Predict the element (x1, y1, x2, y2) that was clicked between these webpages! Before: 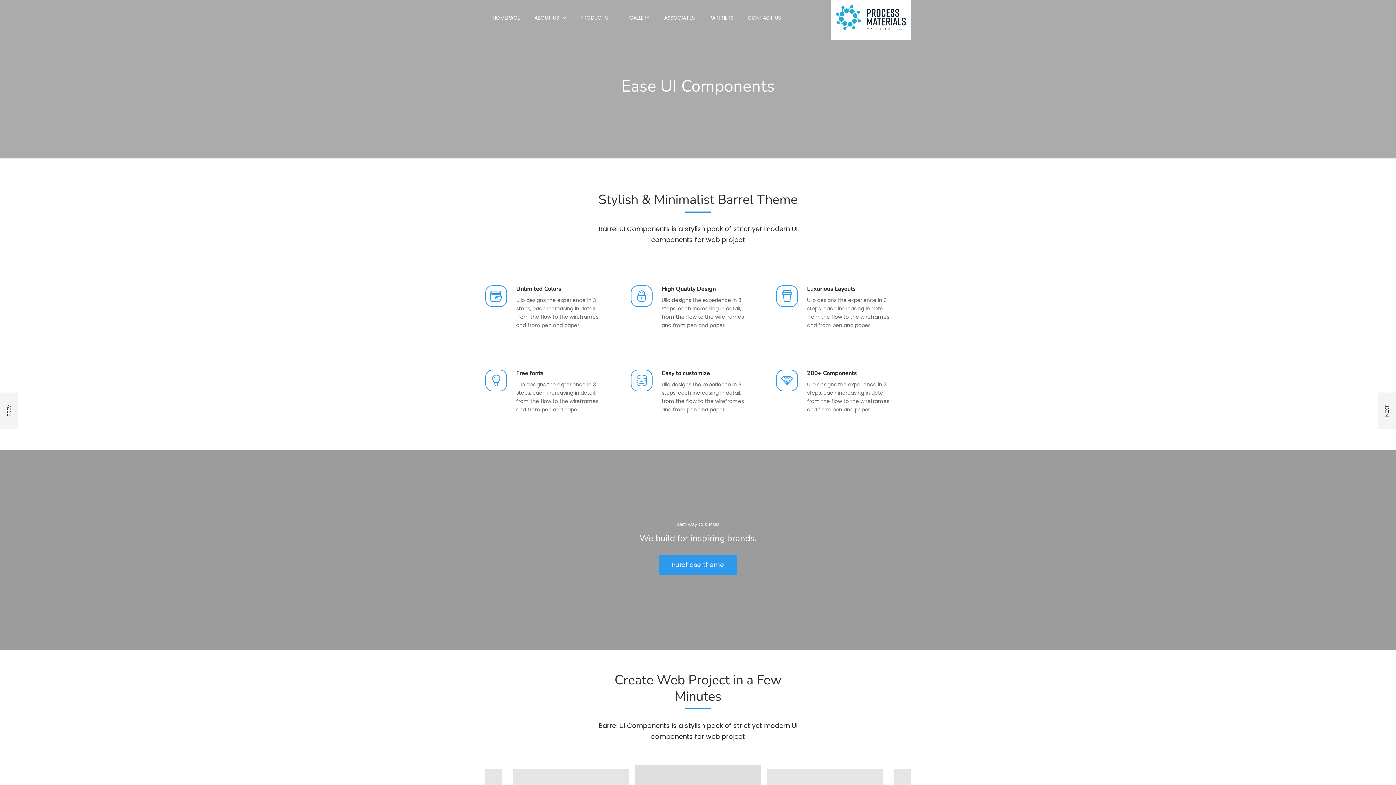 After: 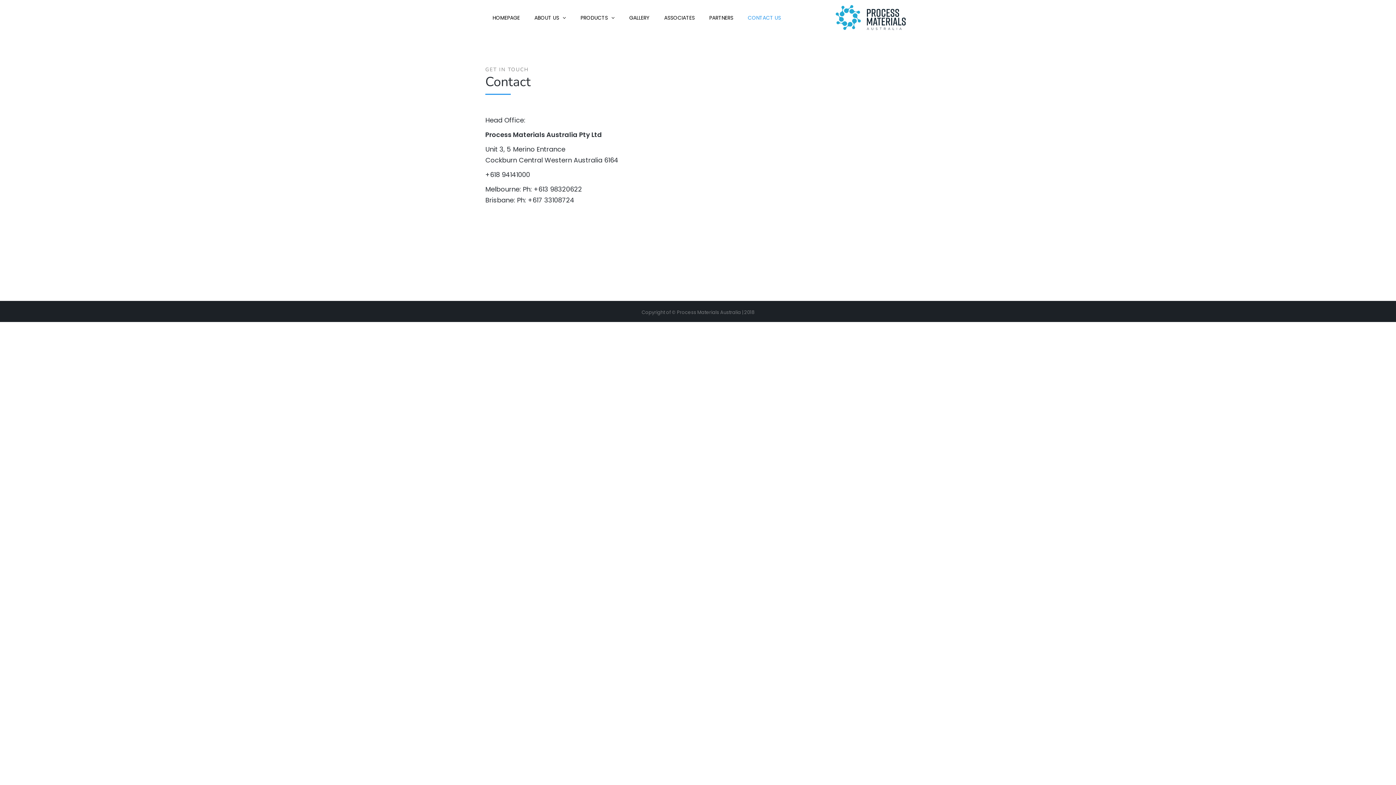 Action: label: CONTACT US bbox: (740, 10, 781, 25)